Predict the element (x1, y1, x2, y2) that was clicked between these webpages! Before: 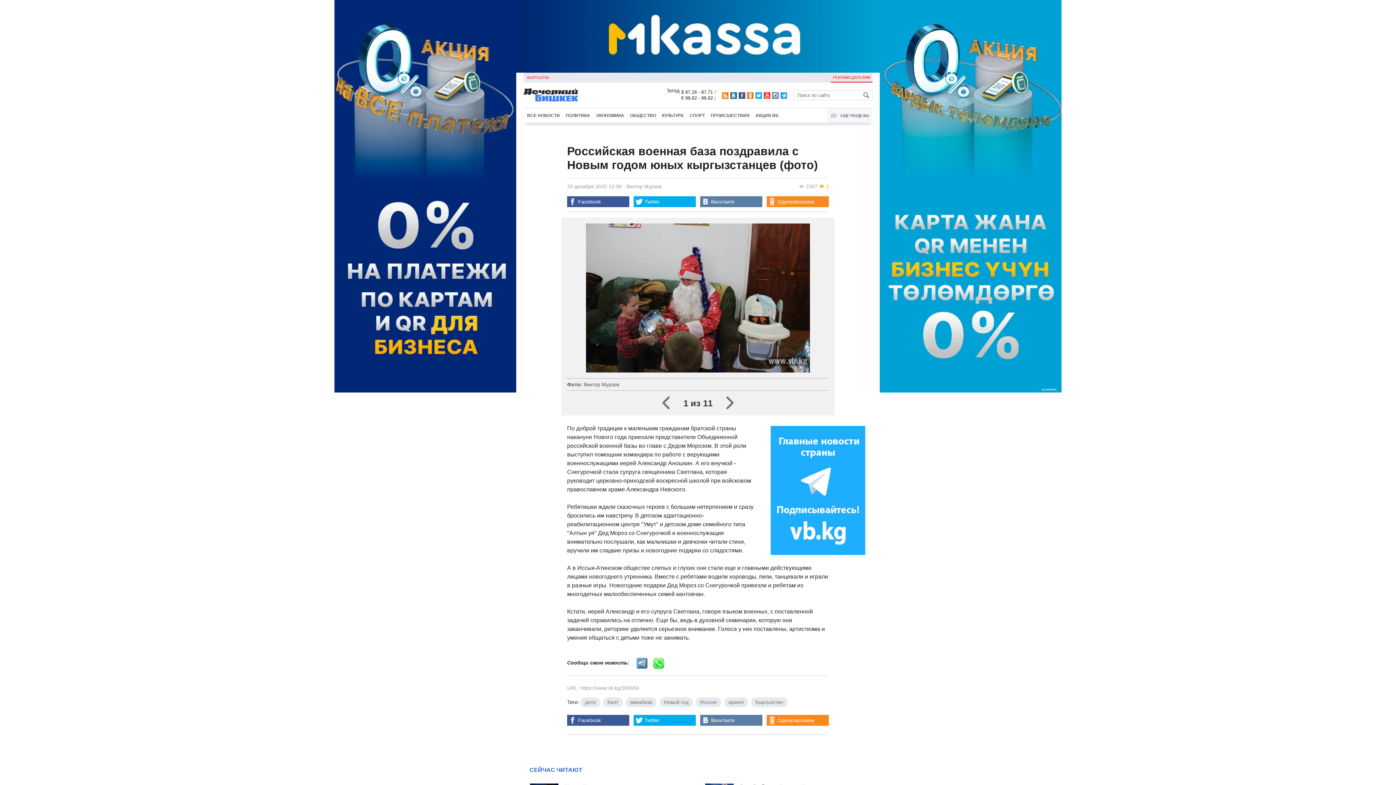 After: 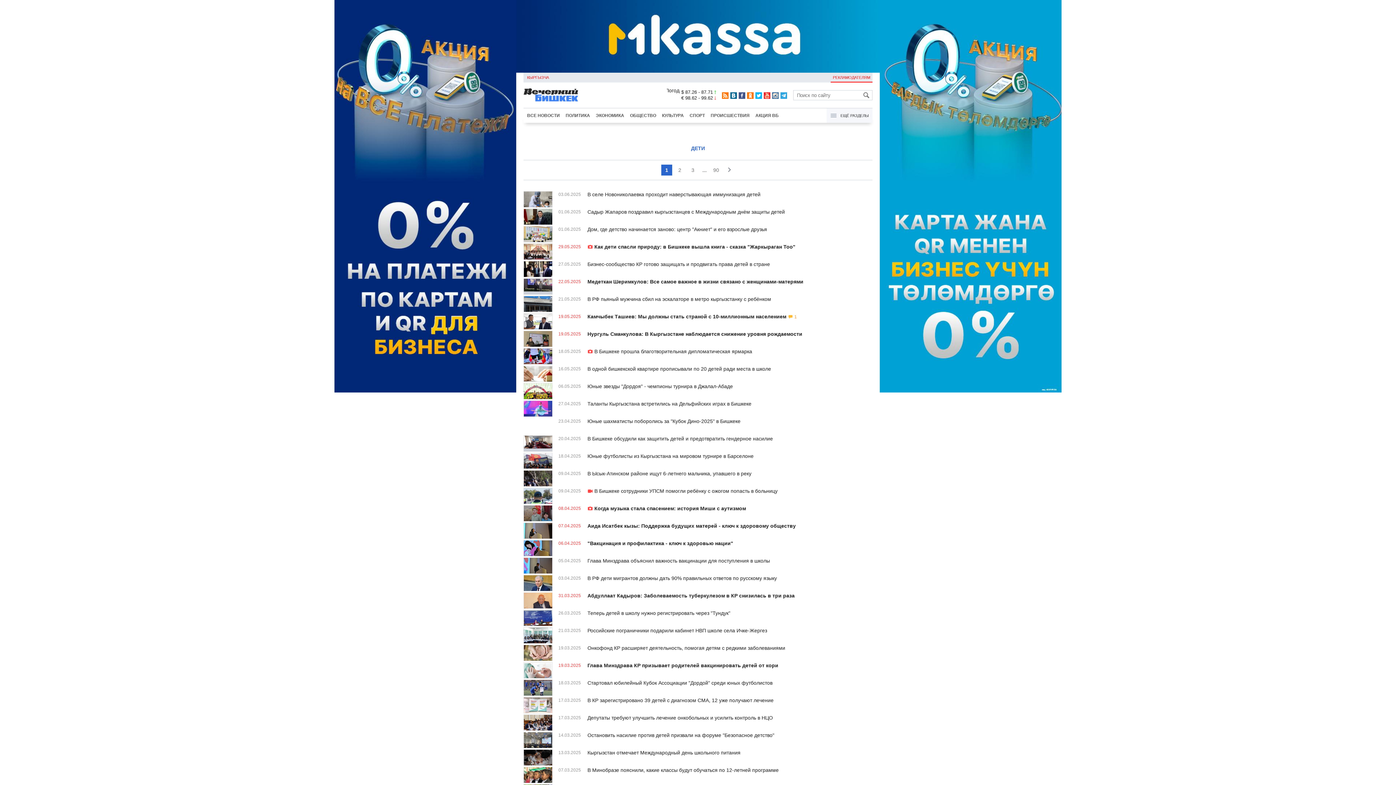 Action: label: дети bbox: (580, 697, 600, 707)